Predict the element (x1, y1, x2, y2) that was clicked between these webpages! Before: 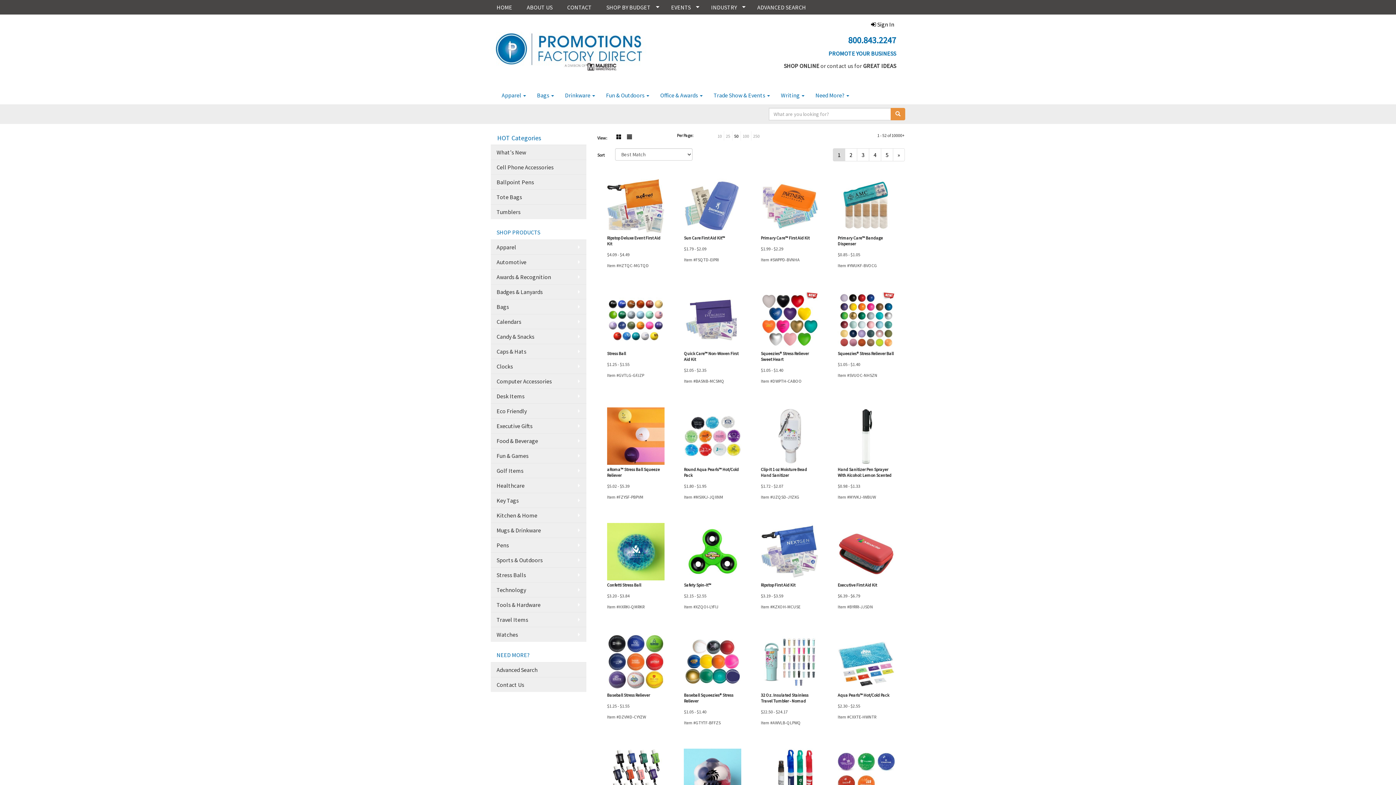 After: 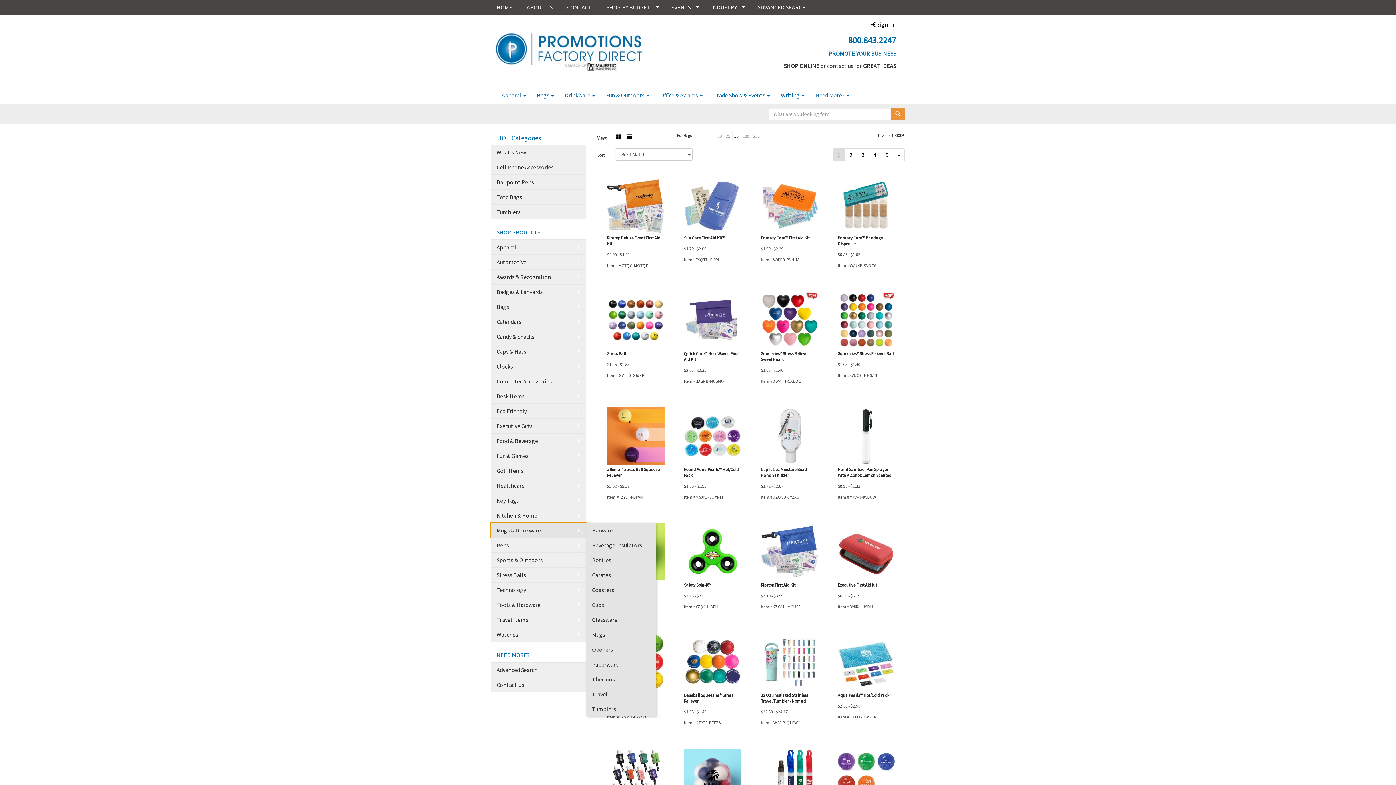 Action: label: Mugs & Drinkware bbox: (490, 522, 586, 537)